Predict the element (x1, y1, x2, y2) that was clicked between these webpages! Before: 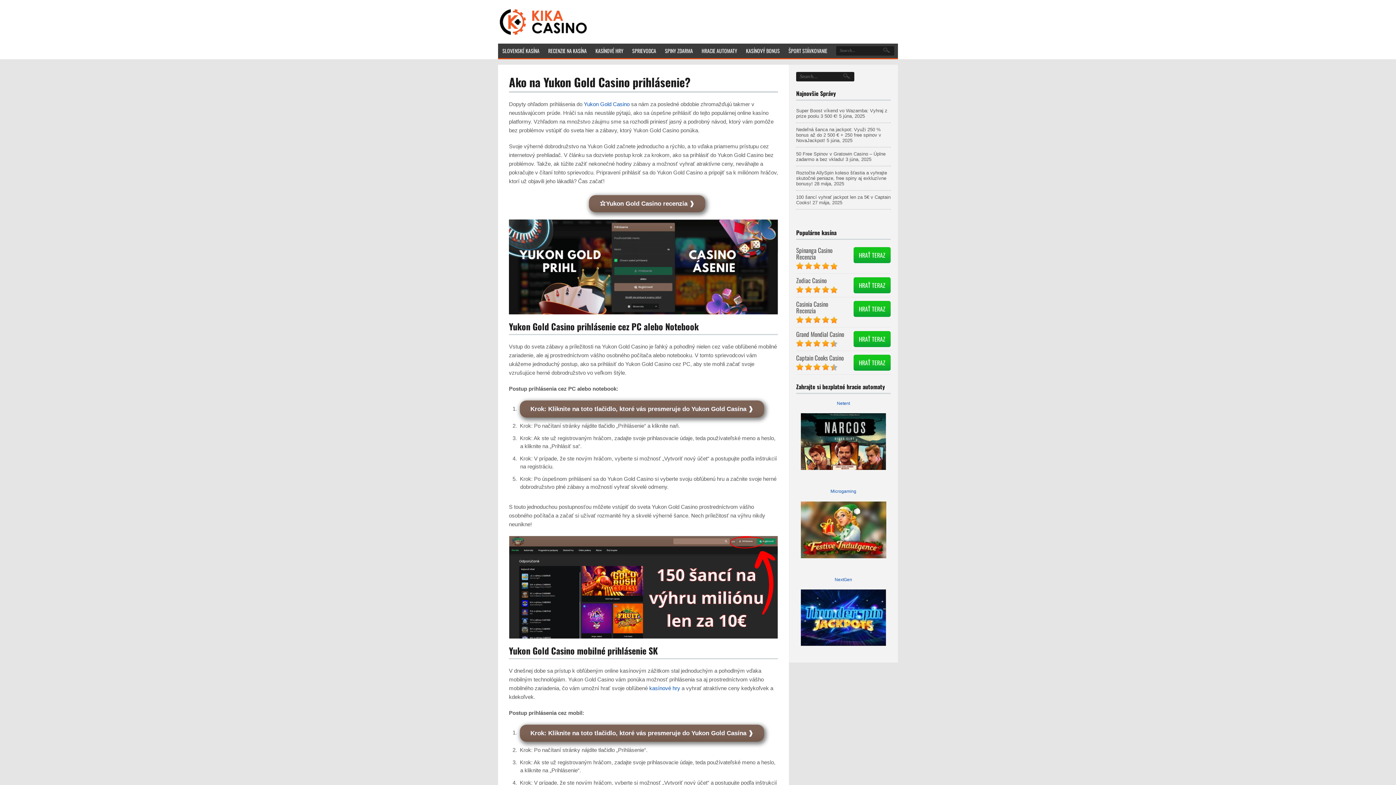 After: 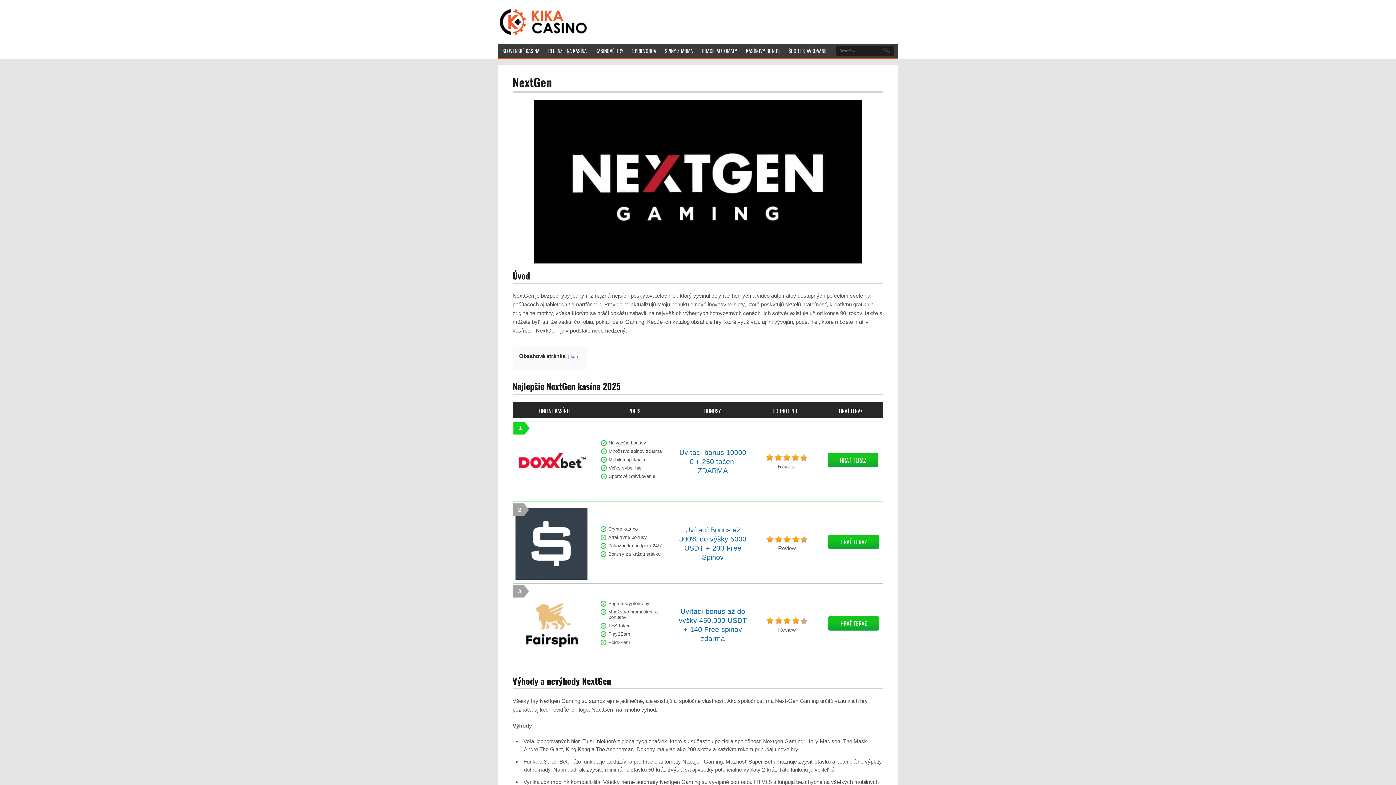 Action: bbox: (796, 589, 890, 646)